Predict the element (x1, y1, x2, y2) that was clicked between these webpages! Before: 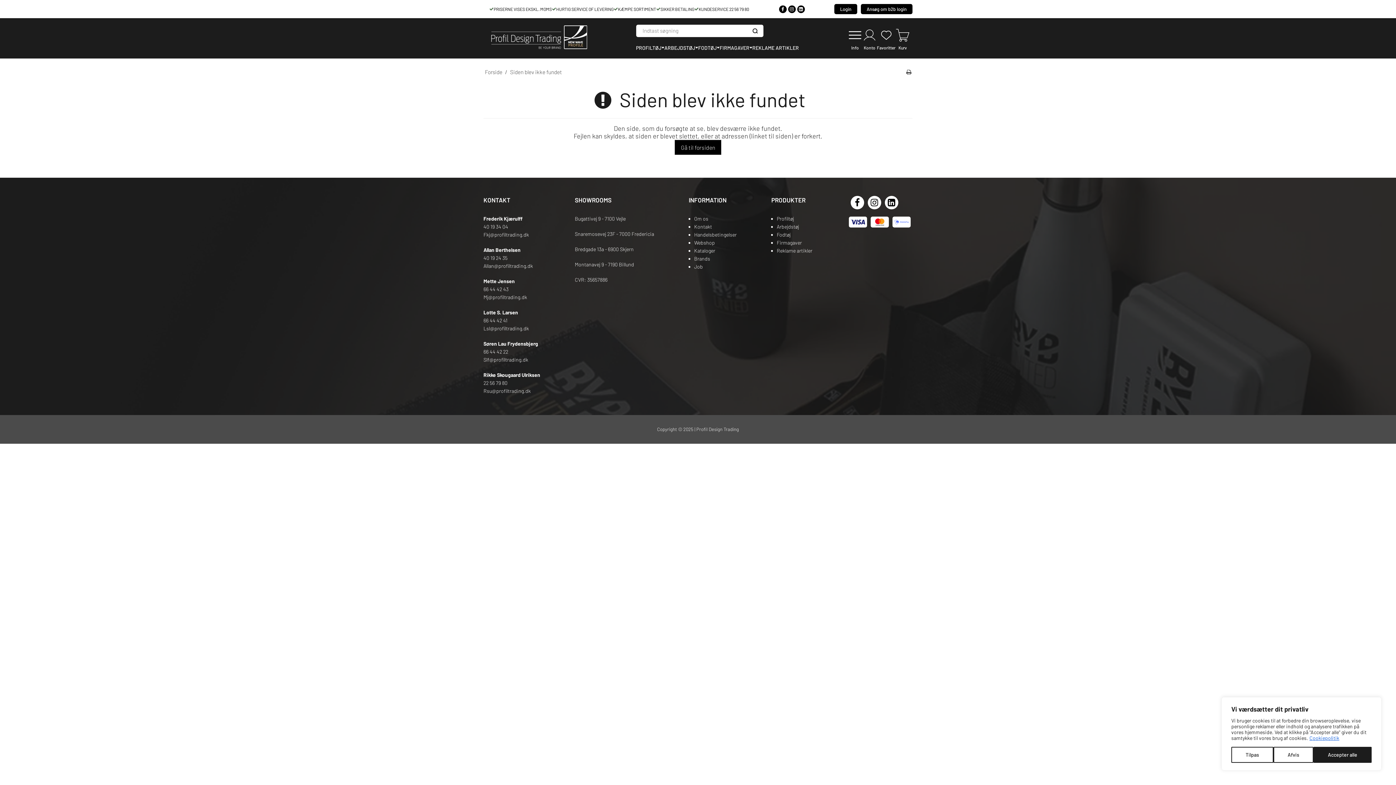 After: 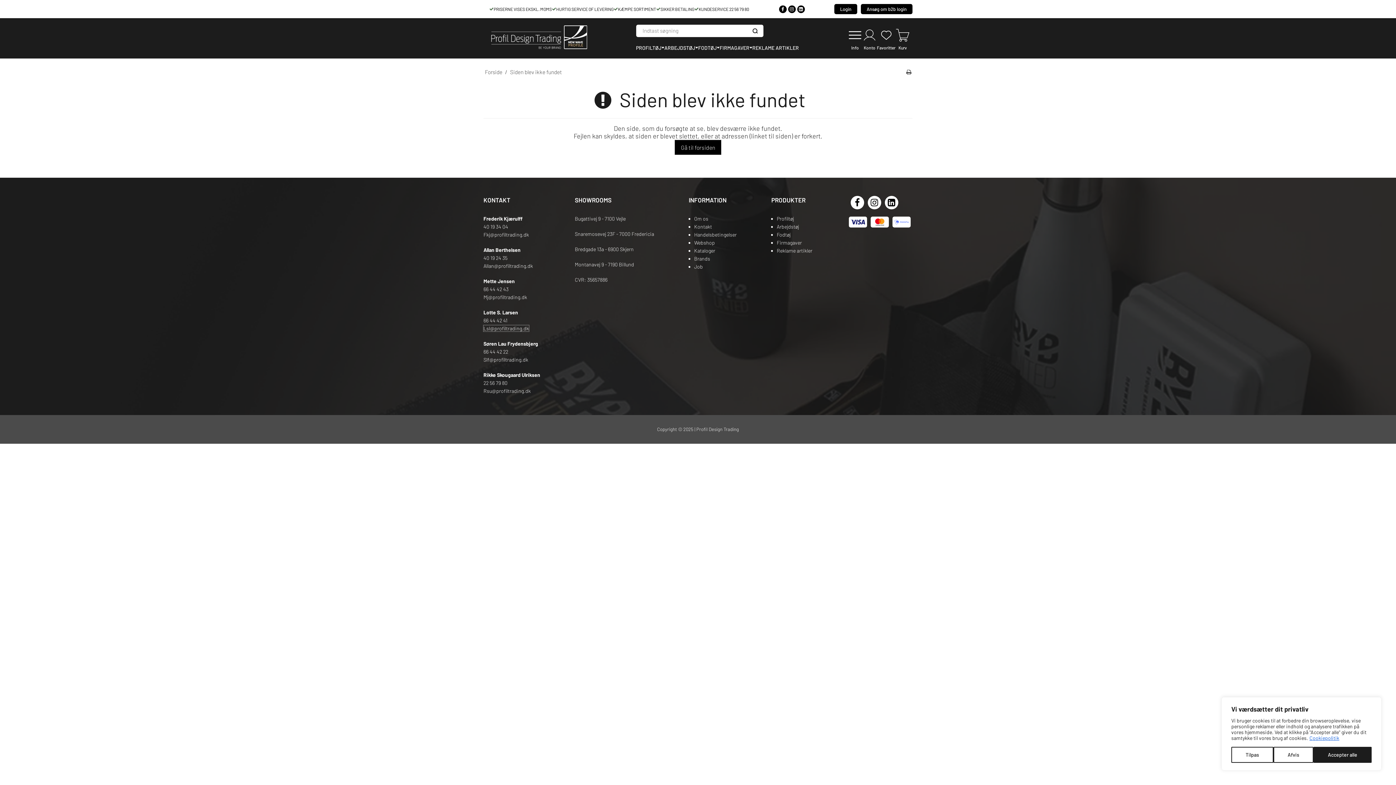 Action: bbox: (483, 325, 529, 331) label: Lsl@profiltrading.dk